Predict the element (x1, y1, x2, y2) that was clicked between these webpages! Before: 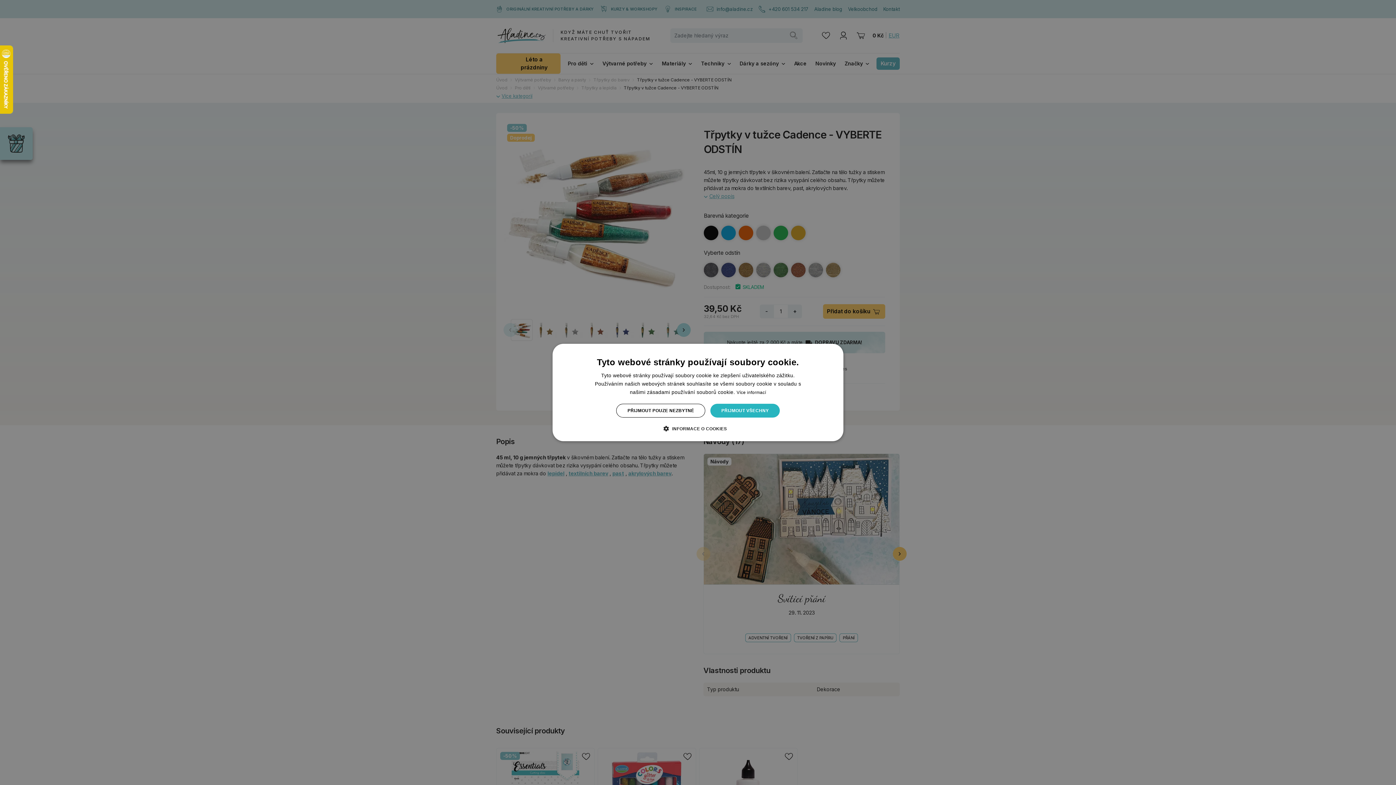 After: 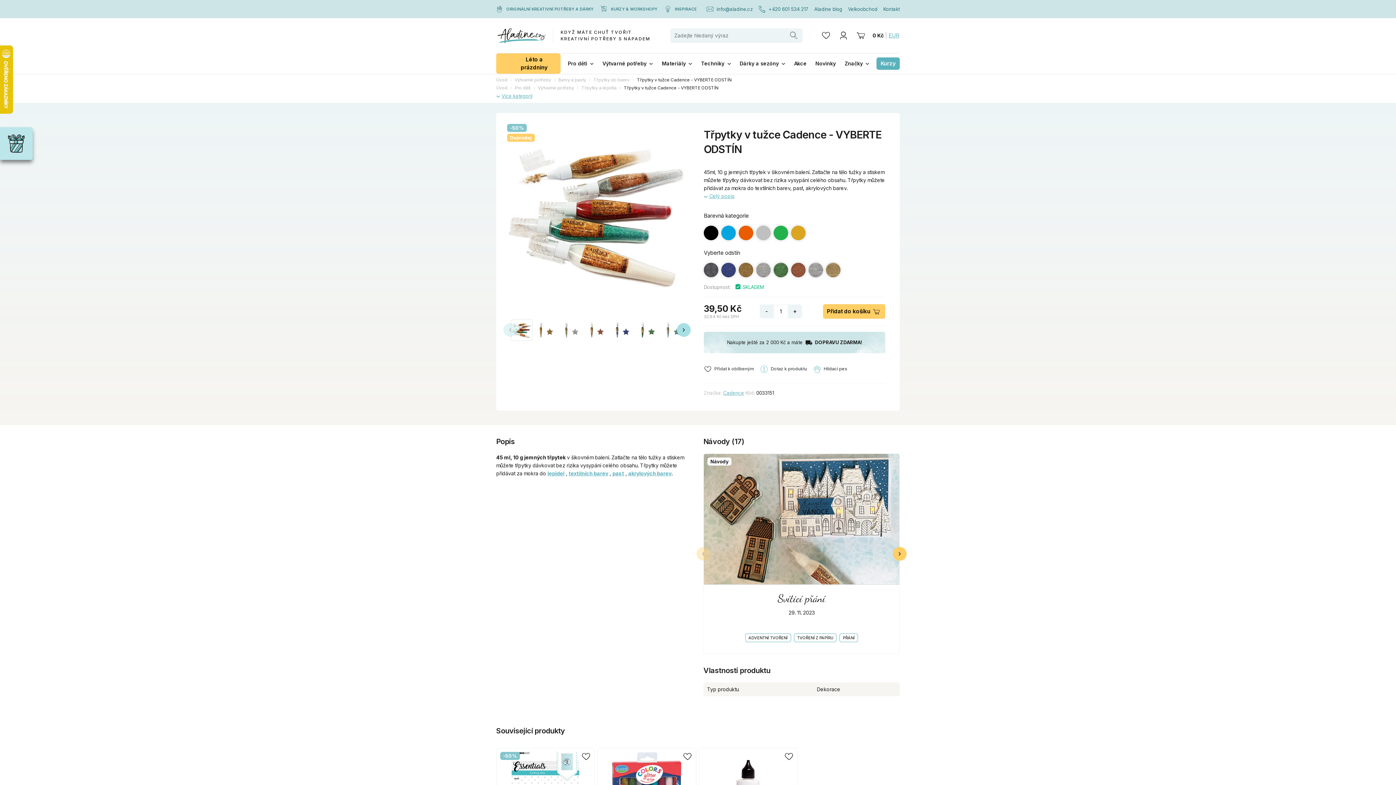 Action: bbox: (710, 404, 779, 417) label: PŘIJMOUT VŠECHNY